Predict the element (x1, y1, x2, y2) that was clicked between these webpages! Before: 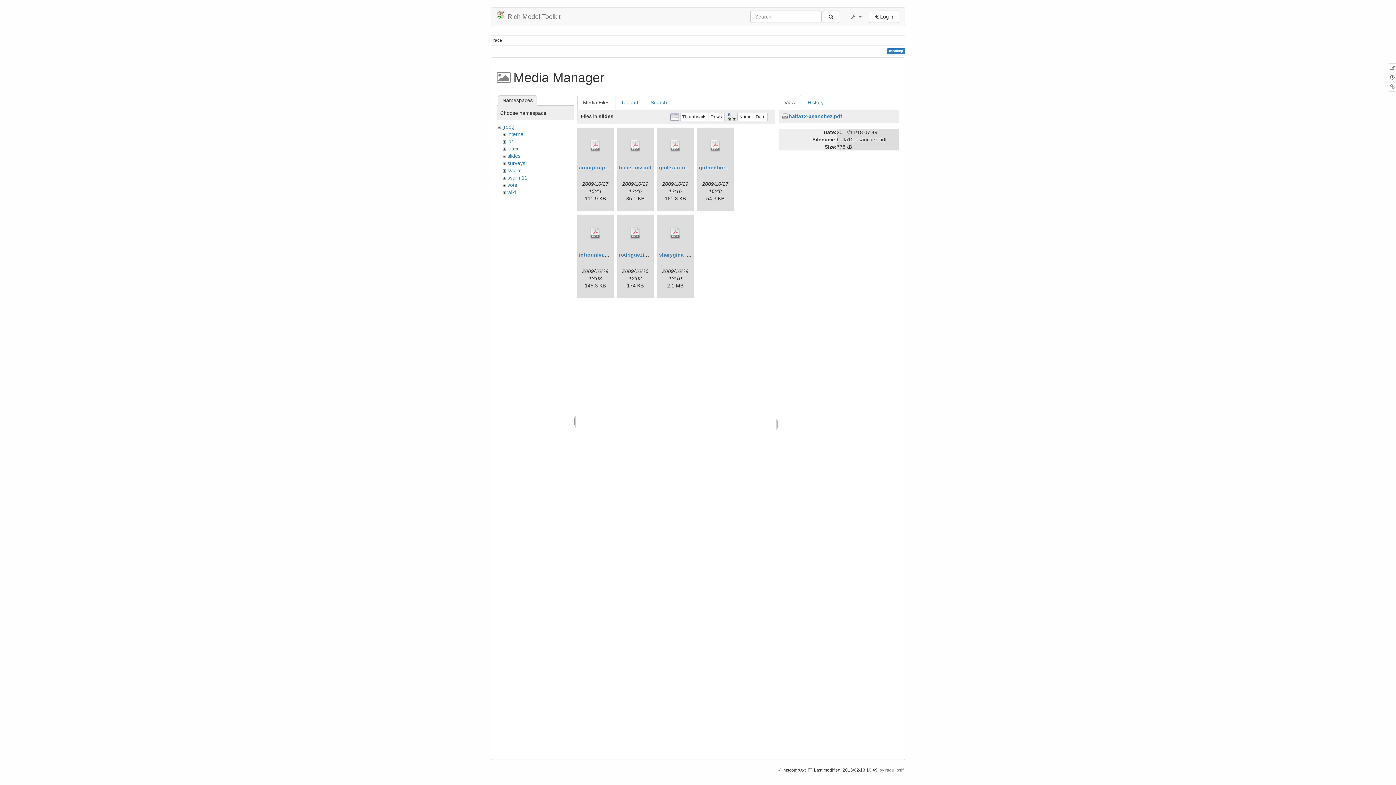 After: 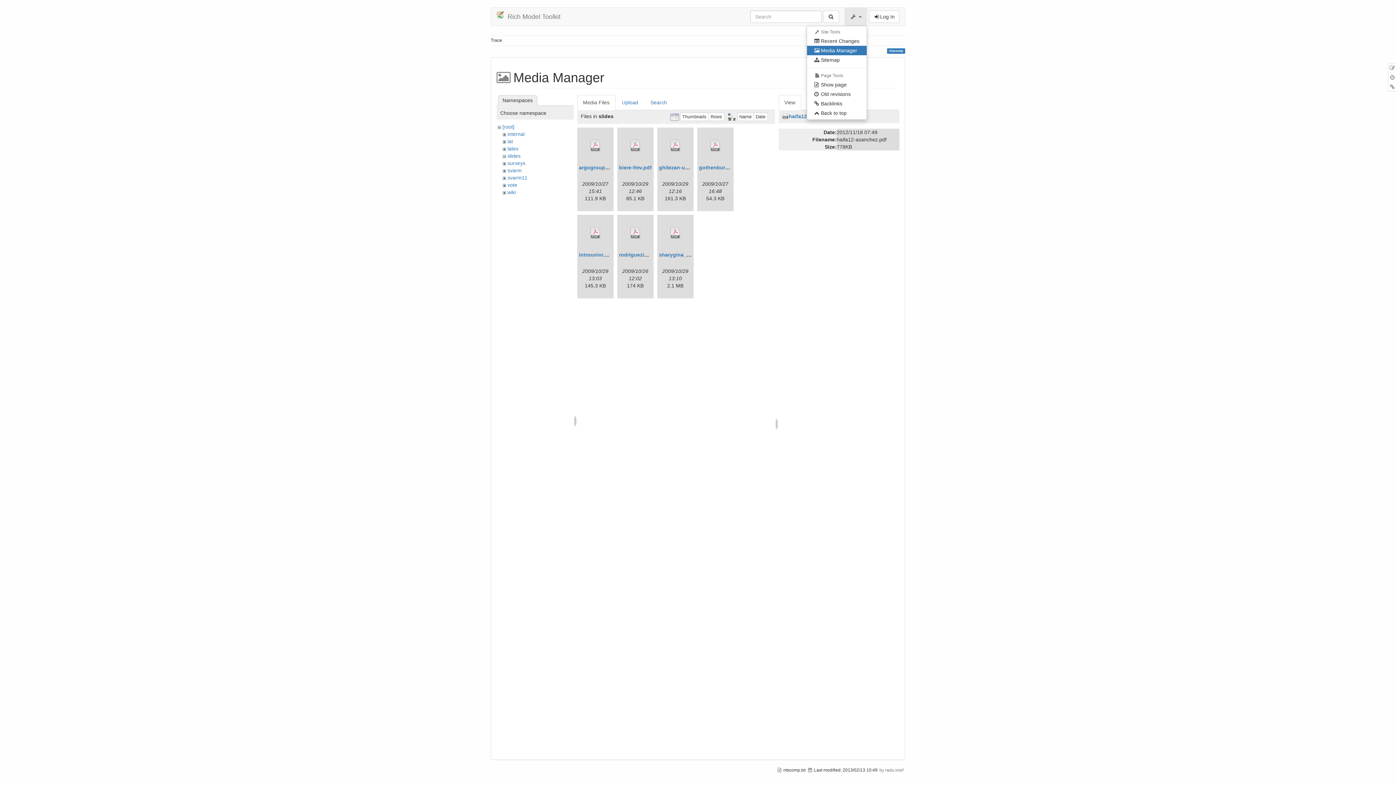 Action: label:   bbox: (844, 7, 867, 25)